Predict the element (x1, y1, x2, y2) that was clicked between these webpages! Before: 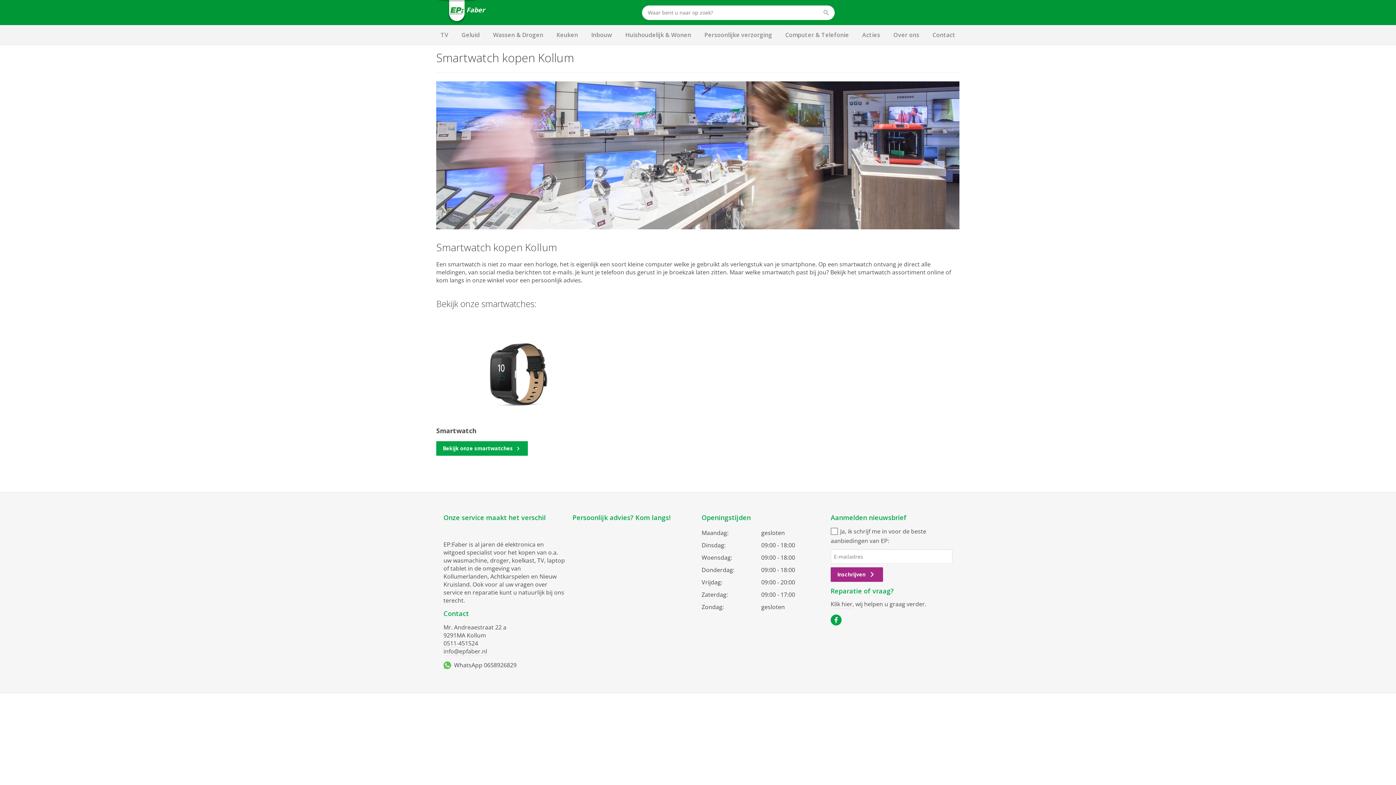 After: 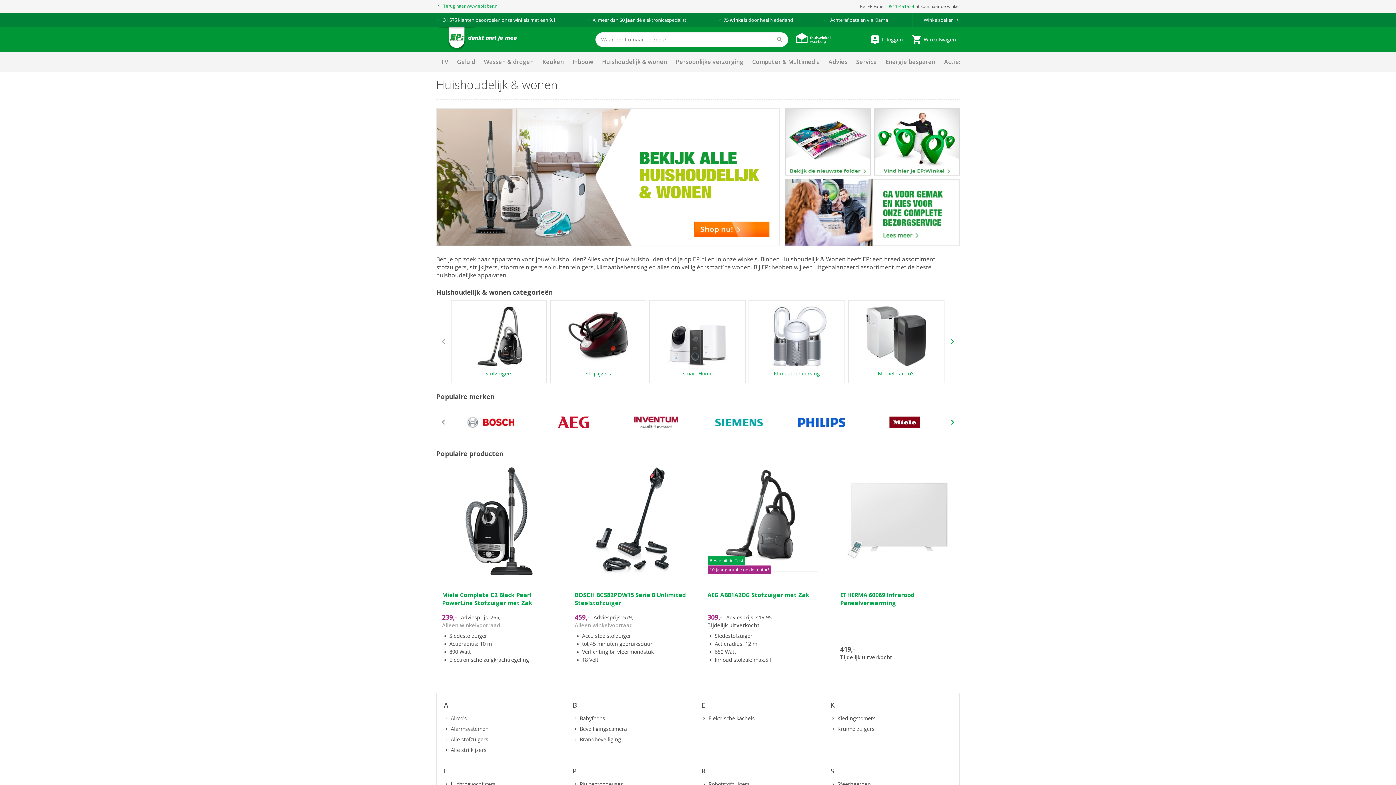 Action: bbox: (621, 25, 695, 44) label: Huishoudelijk & Wonen